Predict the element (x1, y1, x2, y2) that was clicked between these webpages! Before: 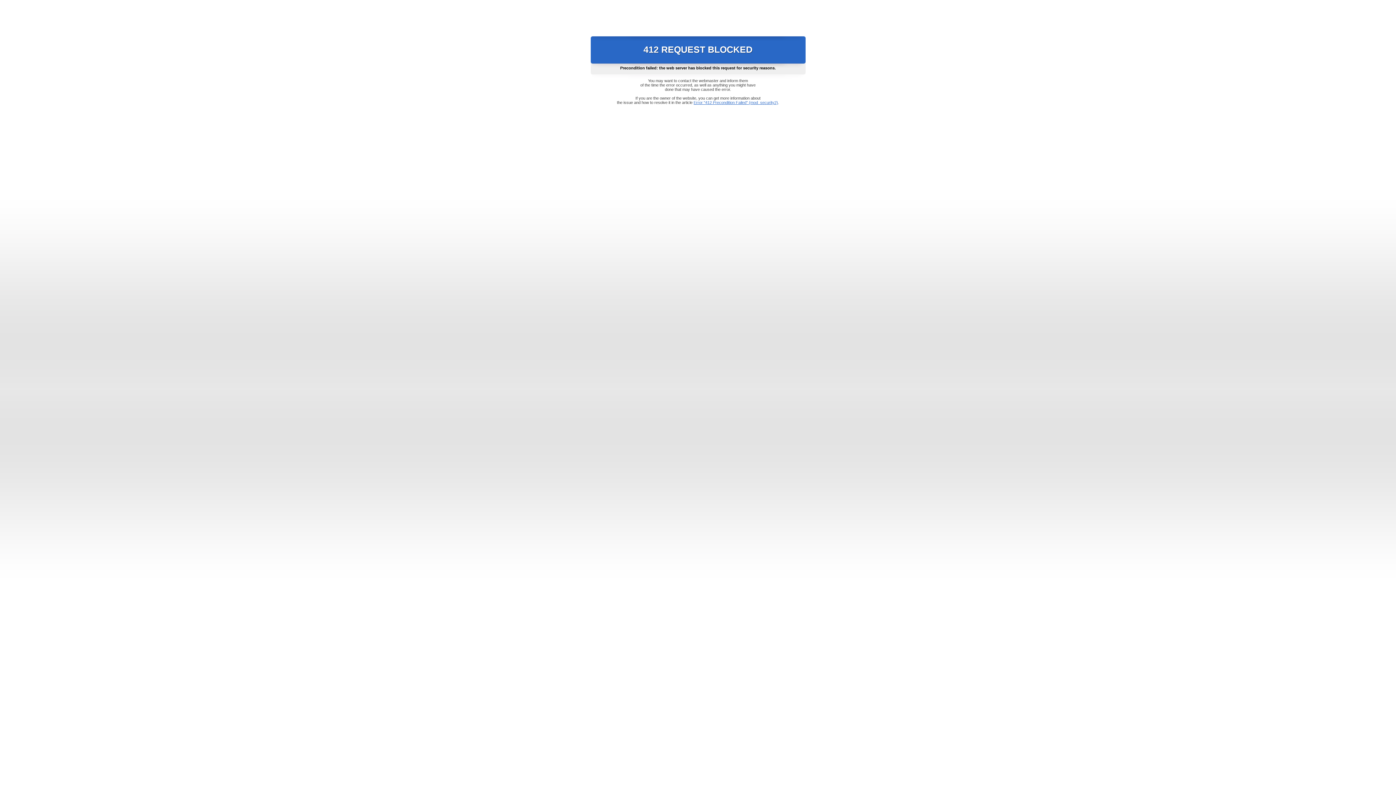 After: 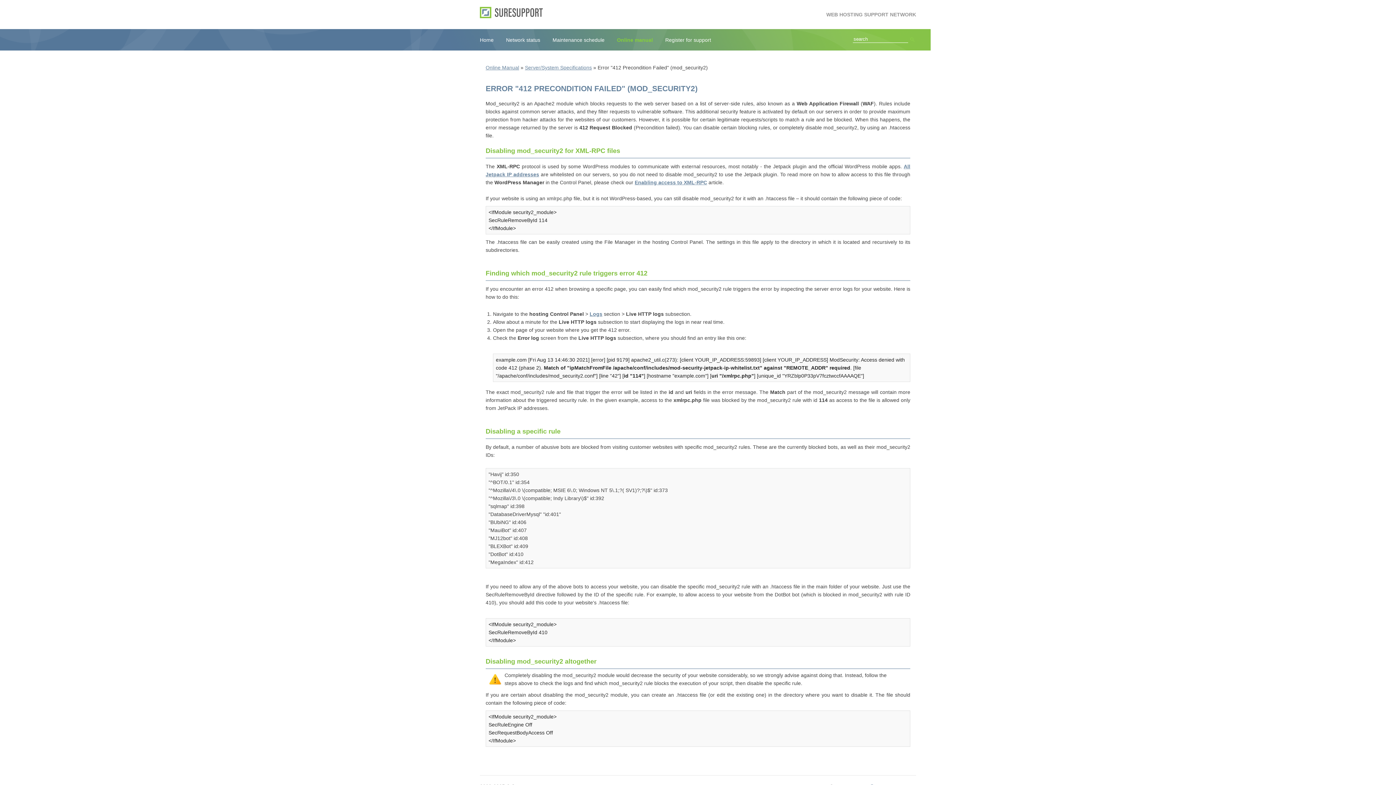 Action: bbox: (693, 100, 778, 104) label: Error "412 Precondition Failed" (mod_security2)